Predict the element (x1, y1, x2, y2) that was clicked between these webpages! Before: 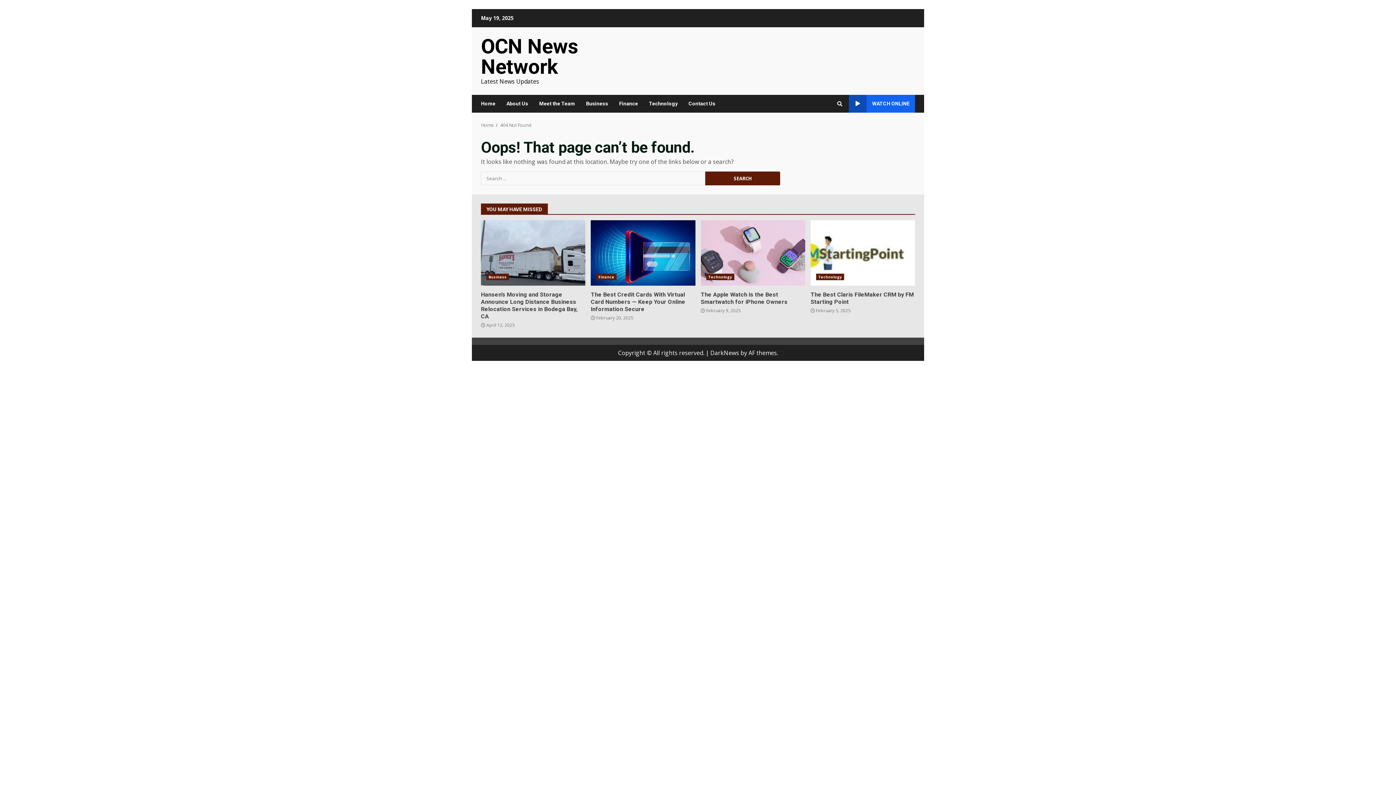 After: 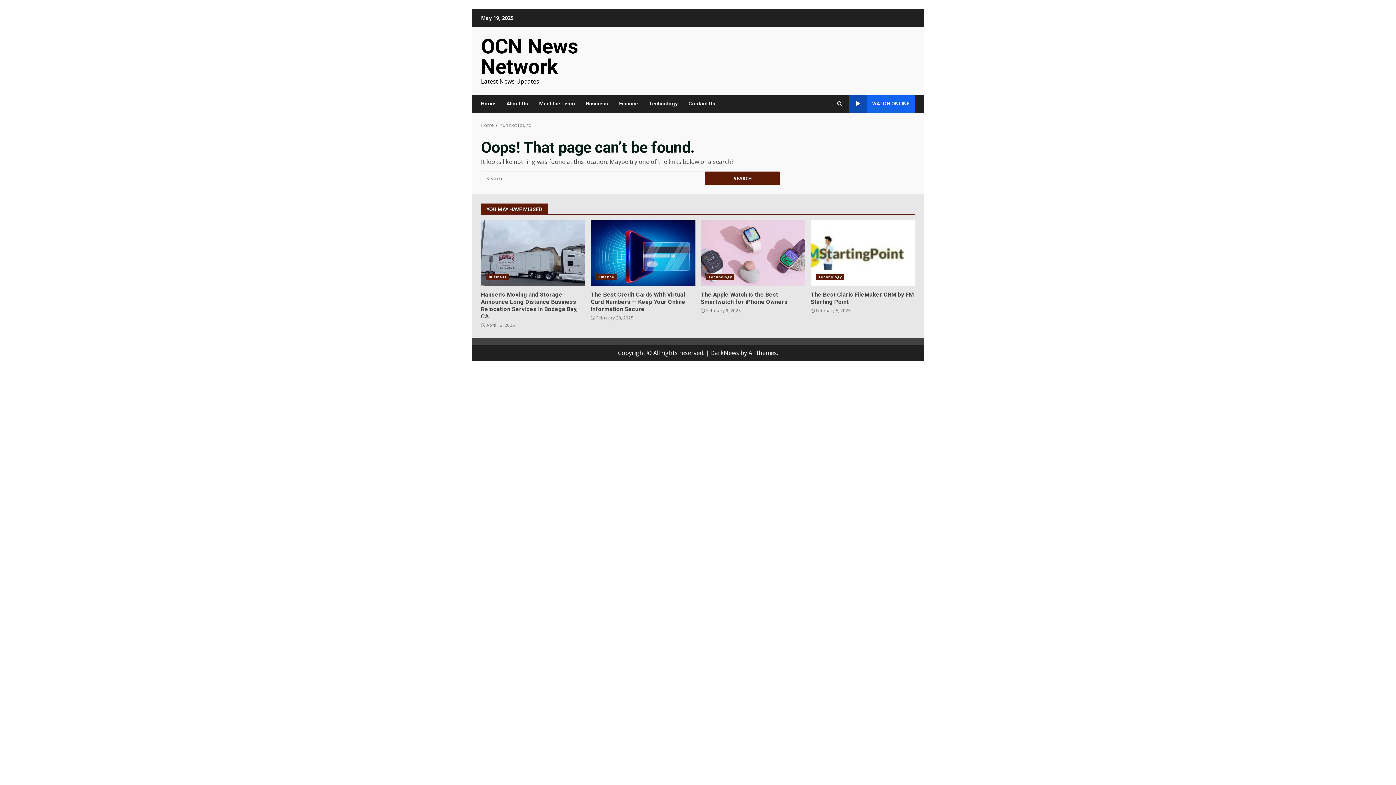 Action: bbox: (710, 349, 739, 357) label: DarkNews